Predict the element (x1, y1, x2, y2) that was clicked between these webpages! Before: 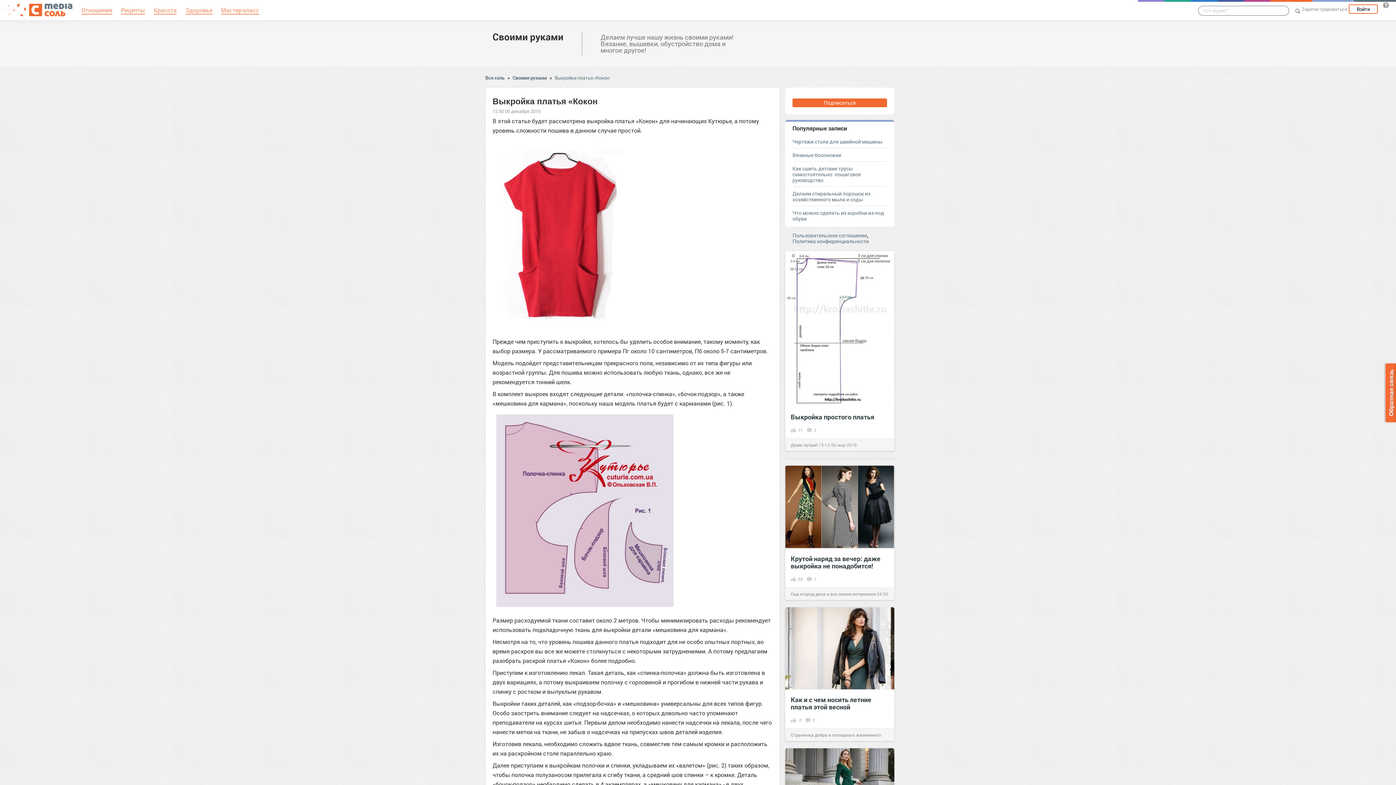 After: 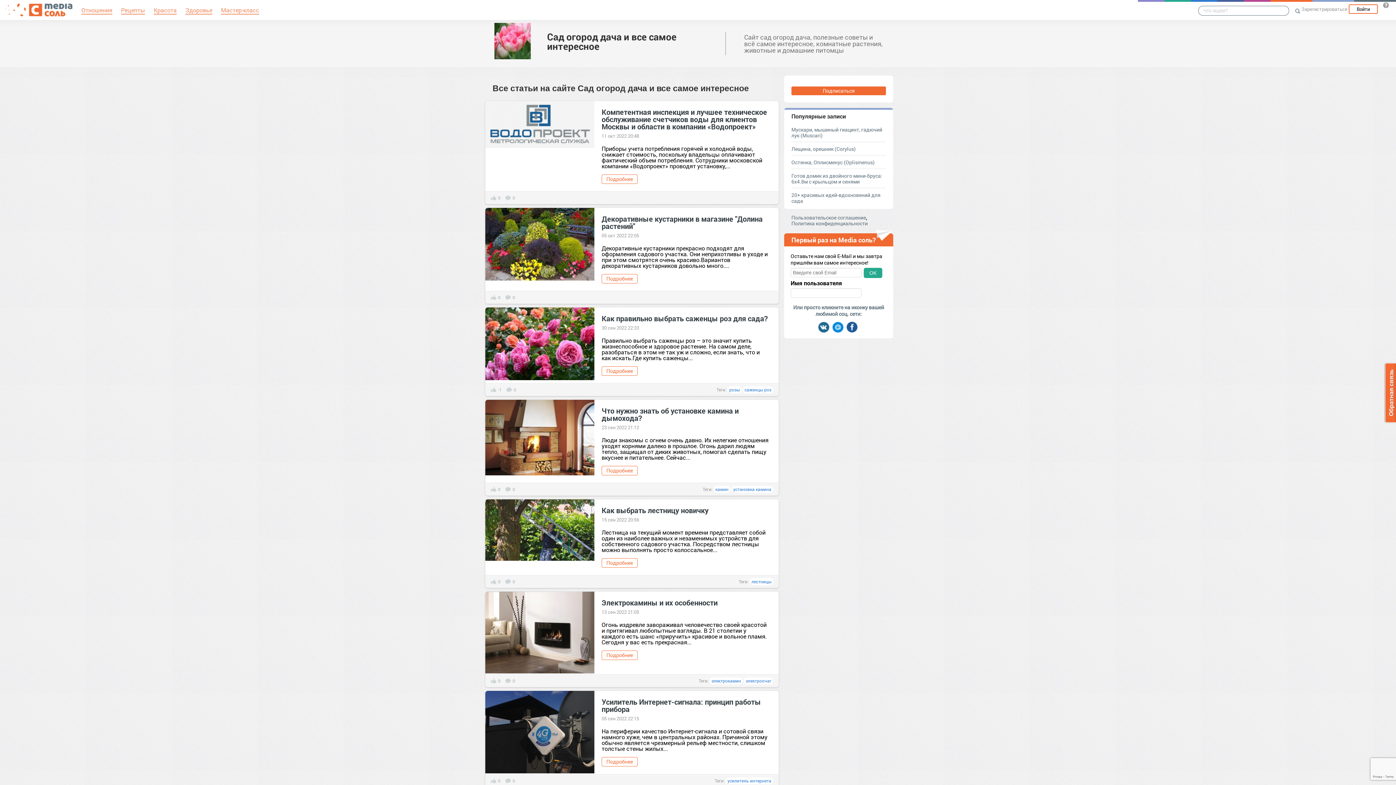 Action: bbox: (790, 591, 876, 597) label: Сад огород дача и все самое интересное